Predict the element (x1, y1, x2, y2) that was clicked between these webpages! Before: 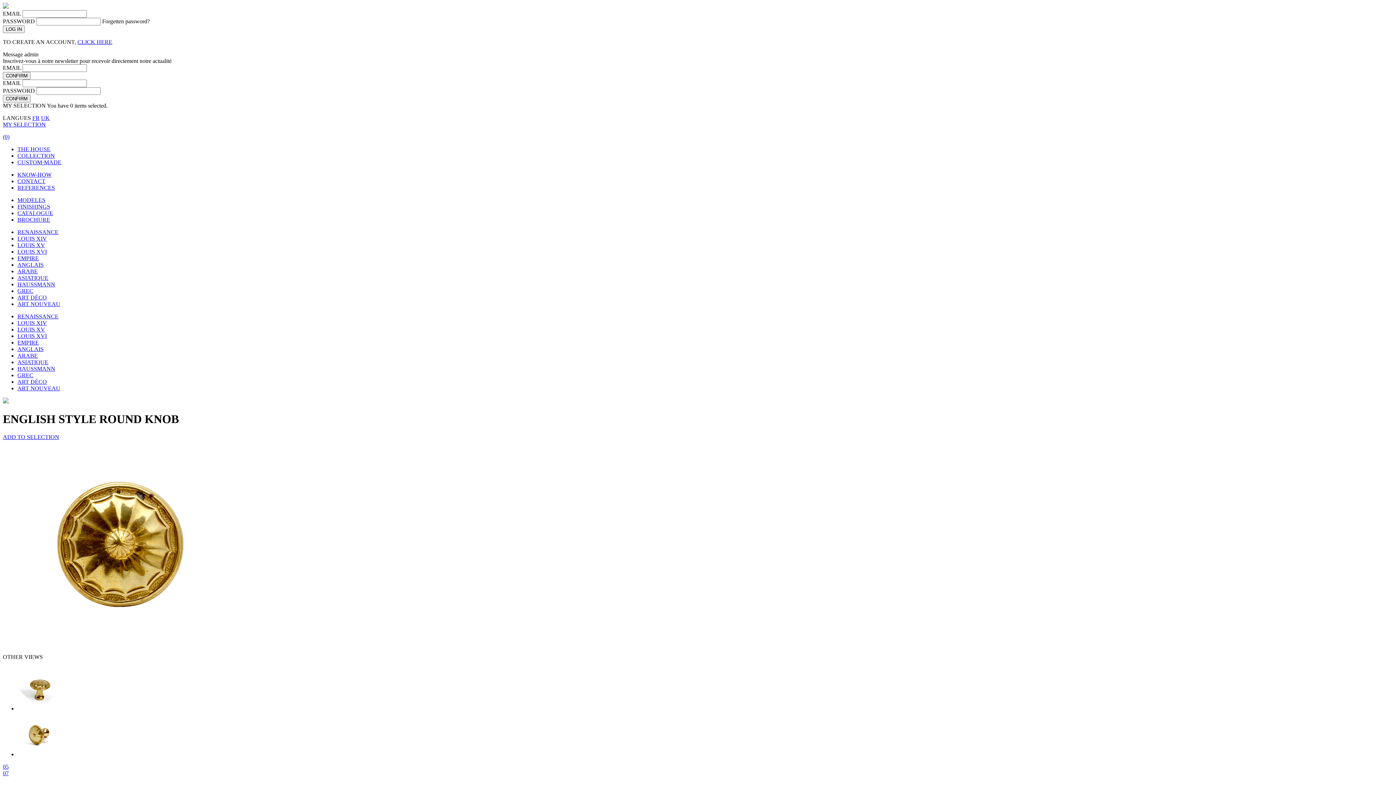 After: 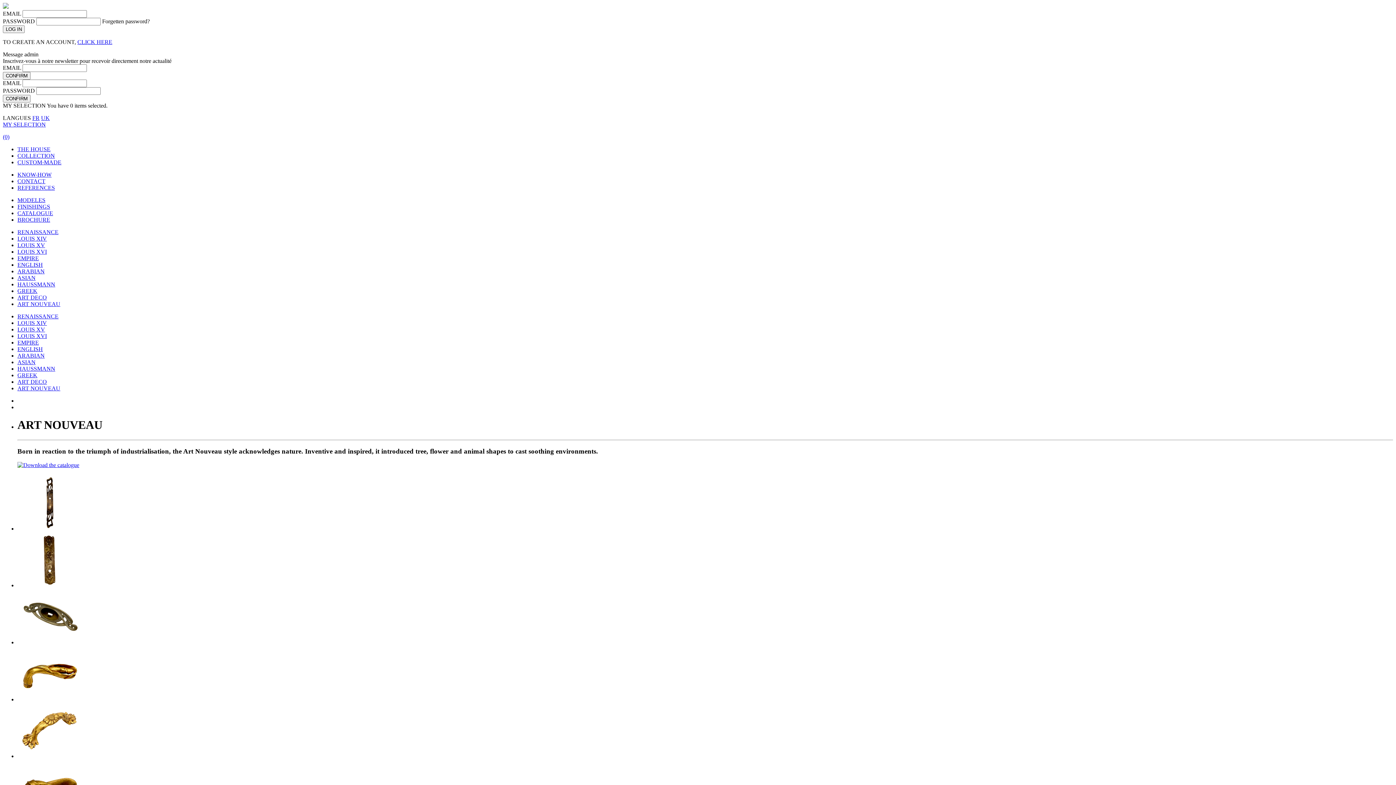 Action: bbox: (17, 385, 60, 391) label: ART NOUVEAU